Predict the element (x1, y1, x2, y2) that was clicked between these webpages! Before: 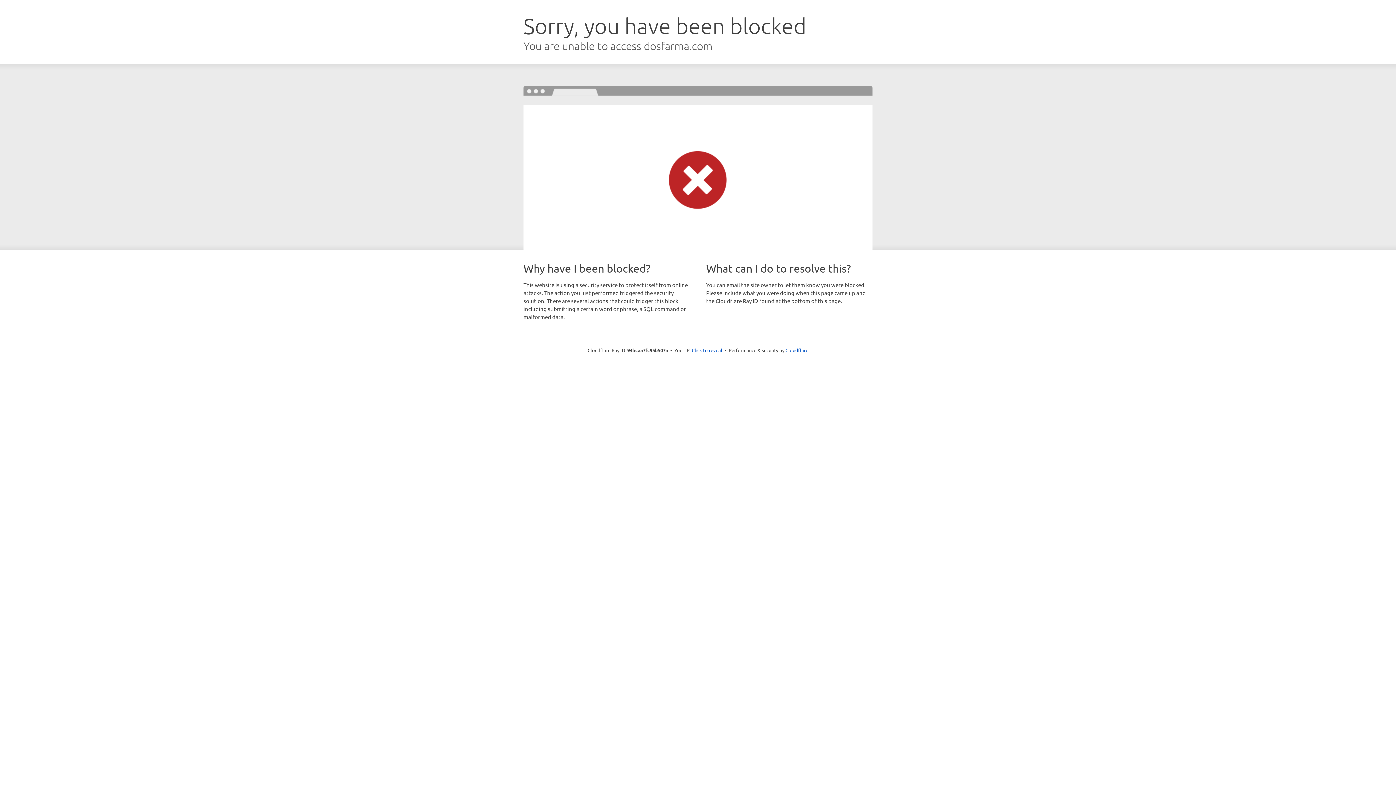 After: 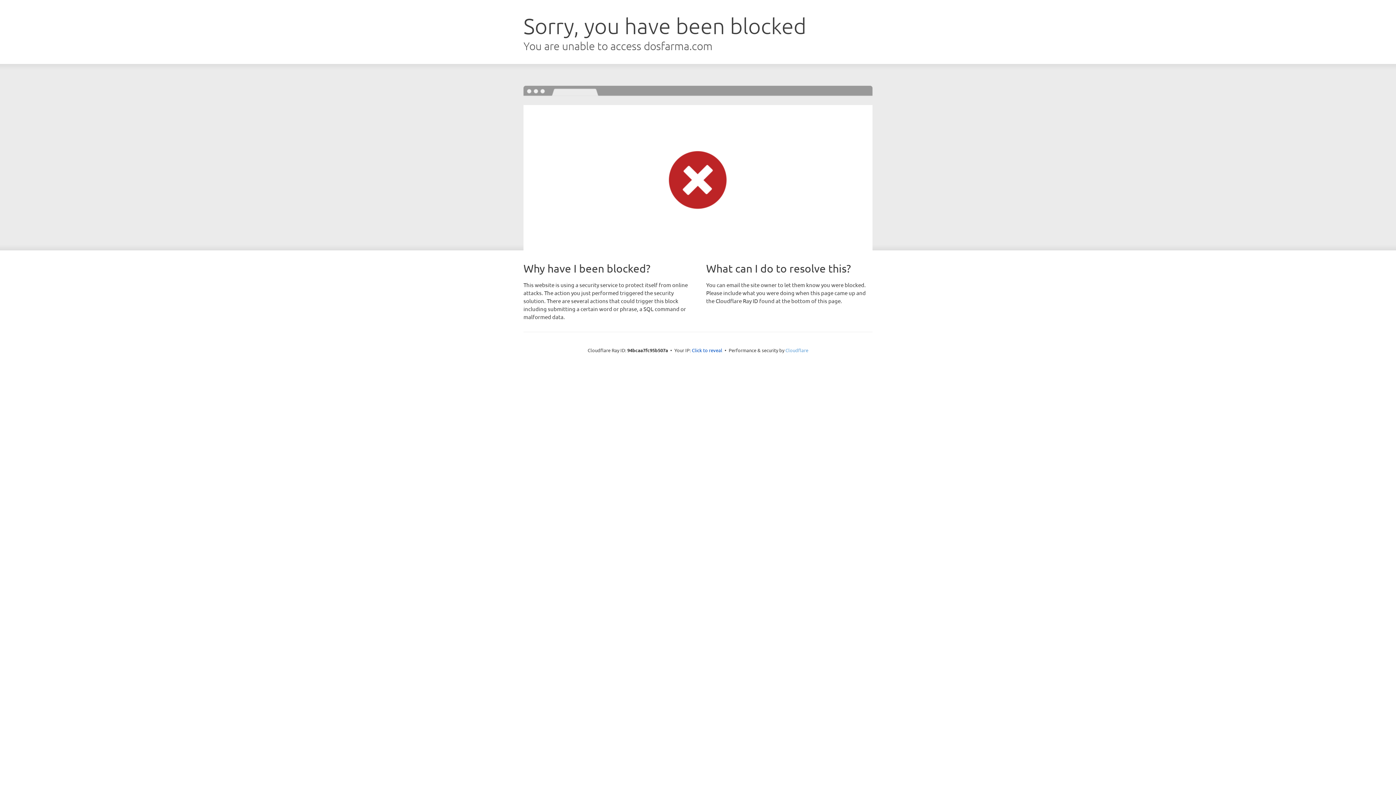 Action: label: Cloudflare bbox: (785, 347, 808, 353)